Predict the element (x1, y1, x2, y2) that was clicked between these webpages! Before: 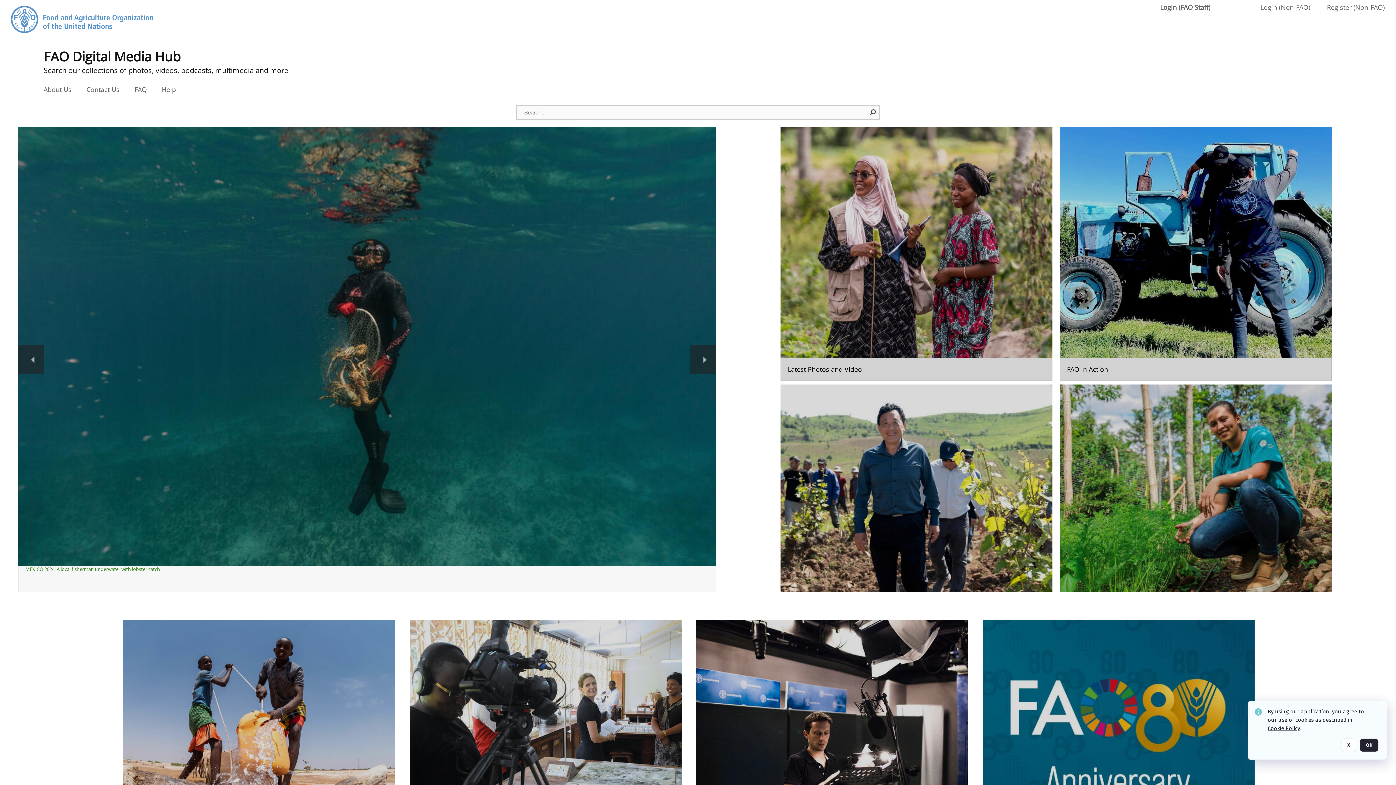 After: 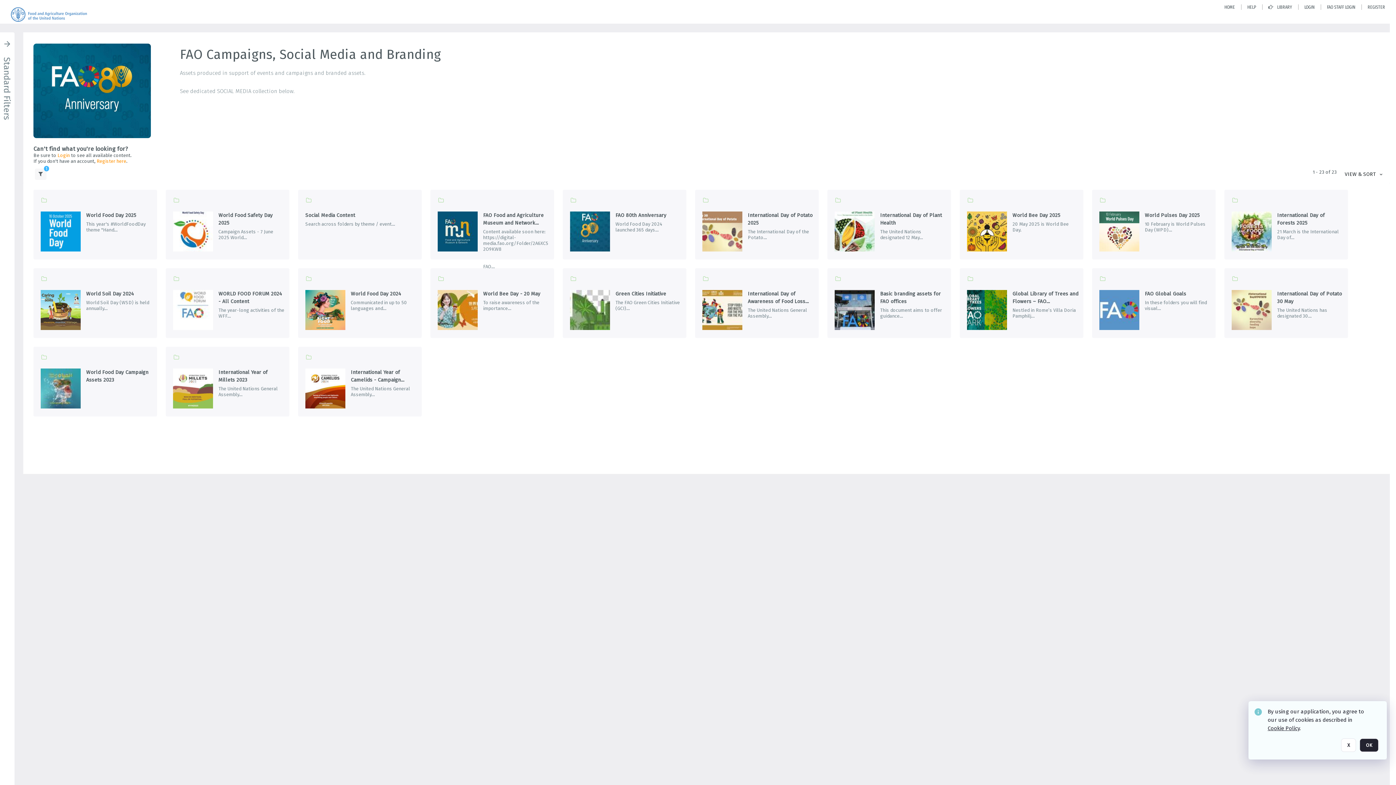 Action: label: Go to the package bbox: (982, 620, 1254, 873)